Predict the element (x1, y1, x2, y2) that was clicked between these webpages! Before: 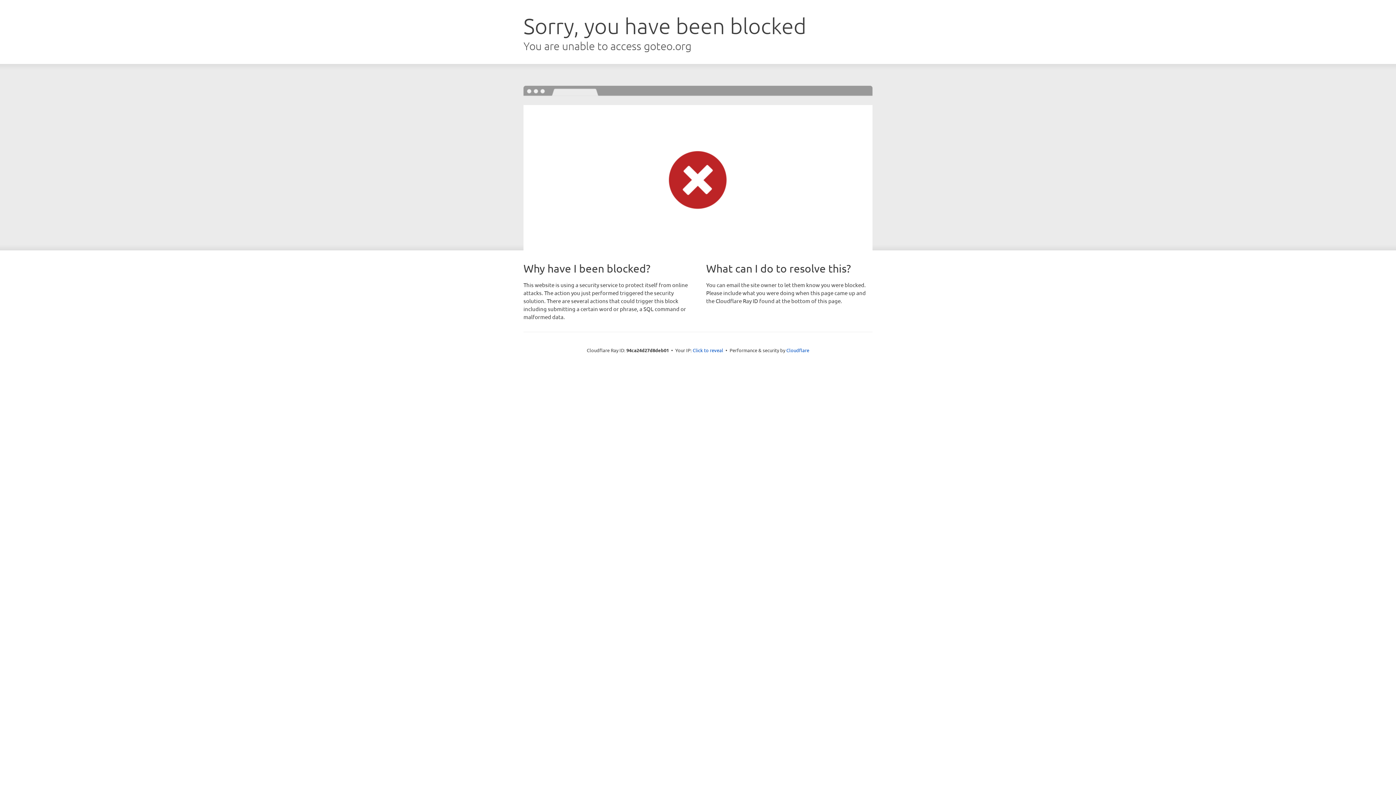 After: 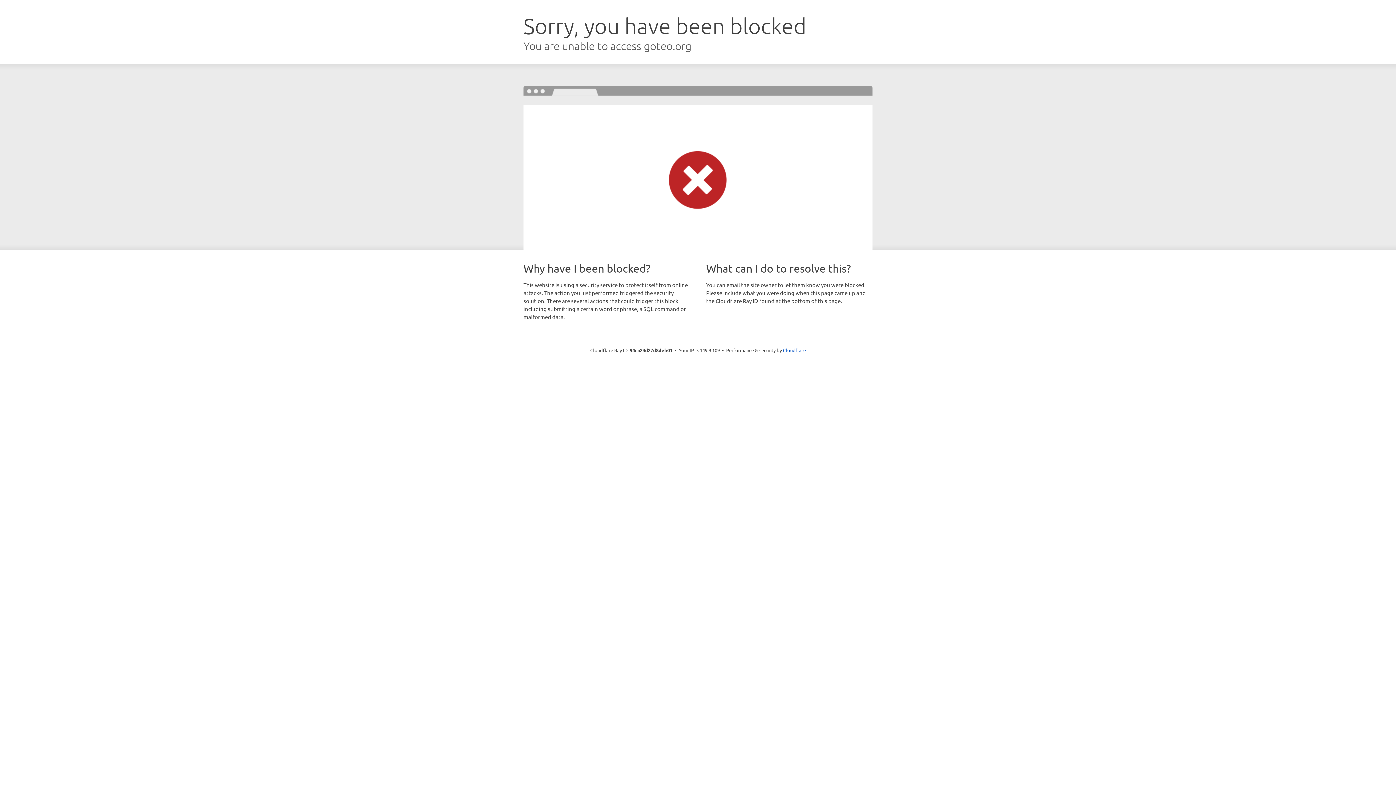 Action: label: Click to reveal bbox: (692, 346, 723, 353)